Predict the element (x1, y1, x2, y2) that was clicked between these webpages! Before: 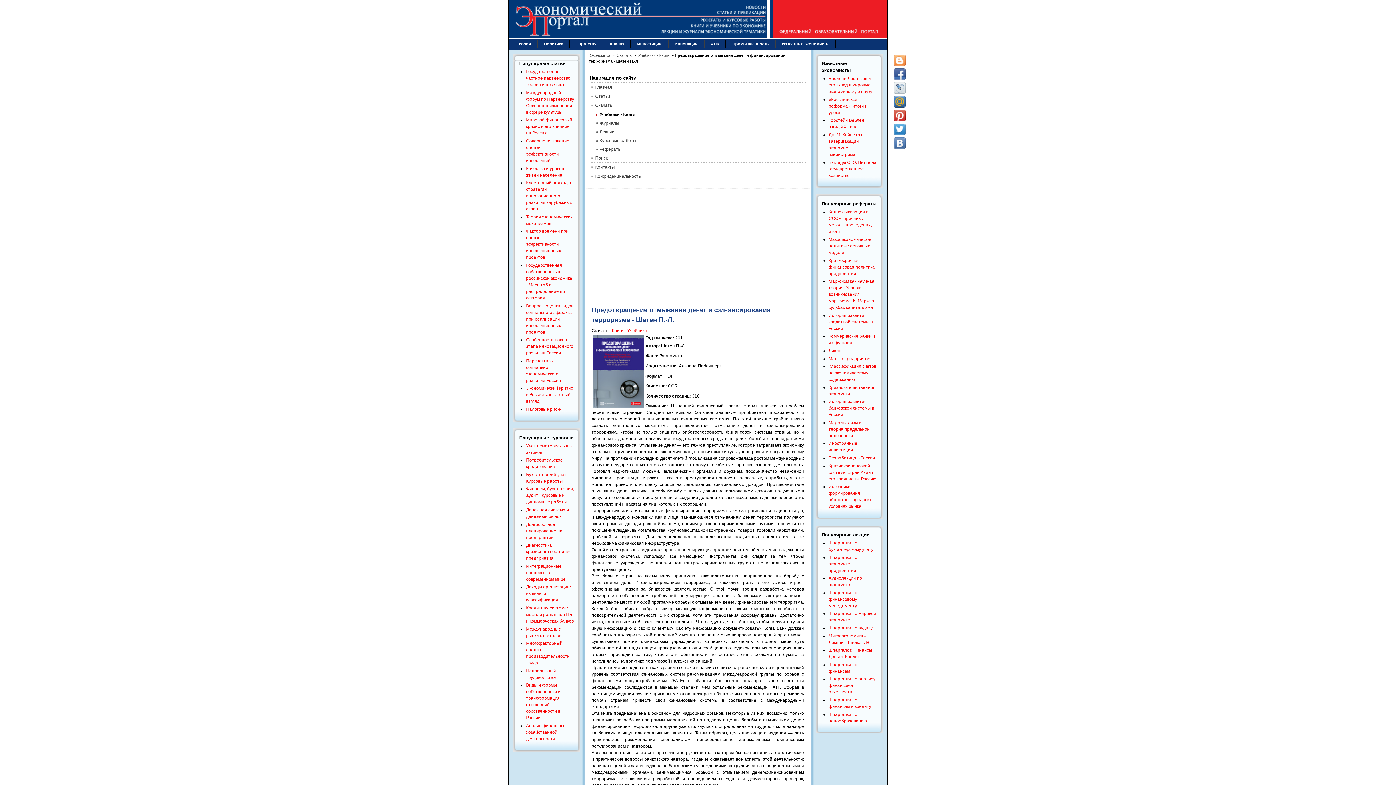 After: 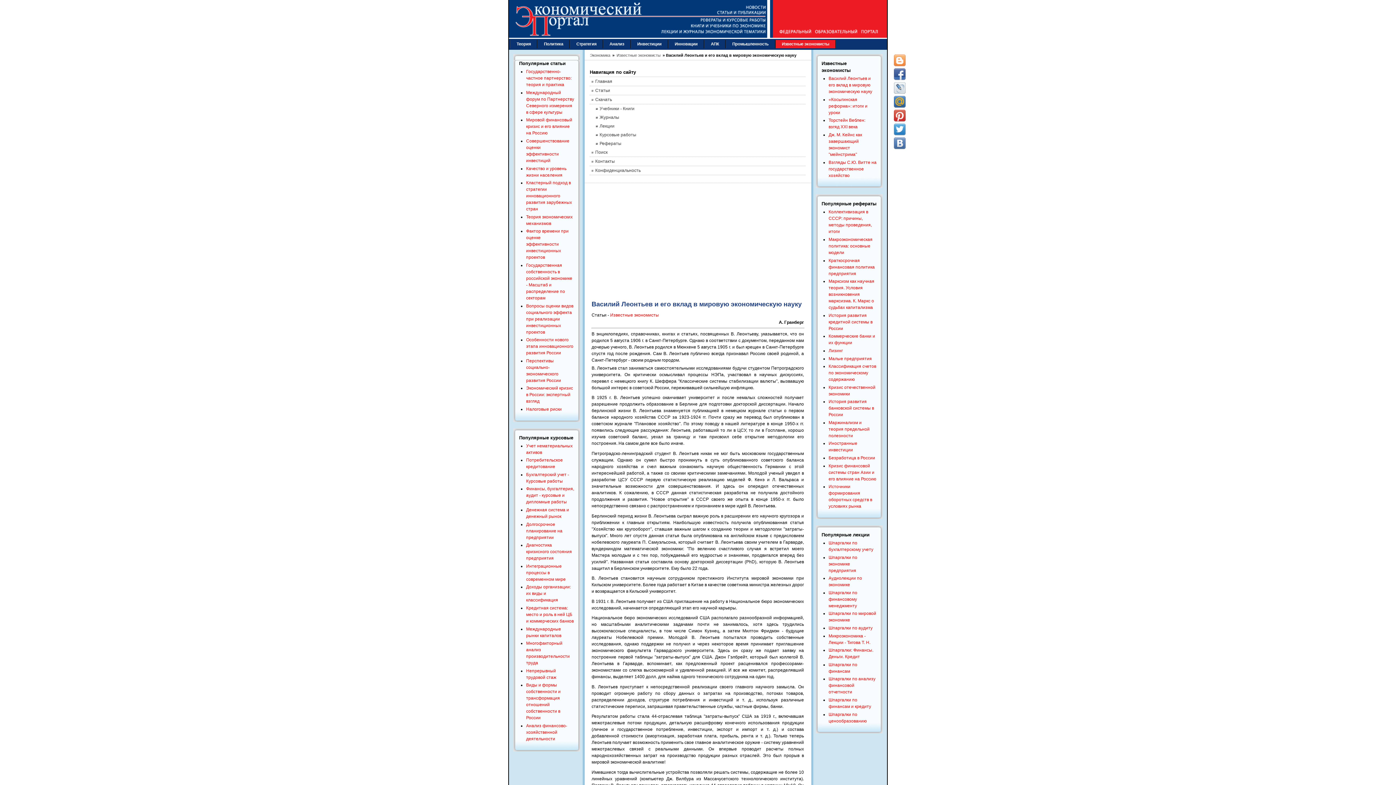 Action: label: Василий Леонтьев и его вклад в мировую экономическую науку bbox: (828, 76, 872, 94)